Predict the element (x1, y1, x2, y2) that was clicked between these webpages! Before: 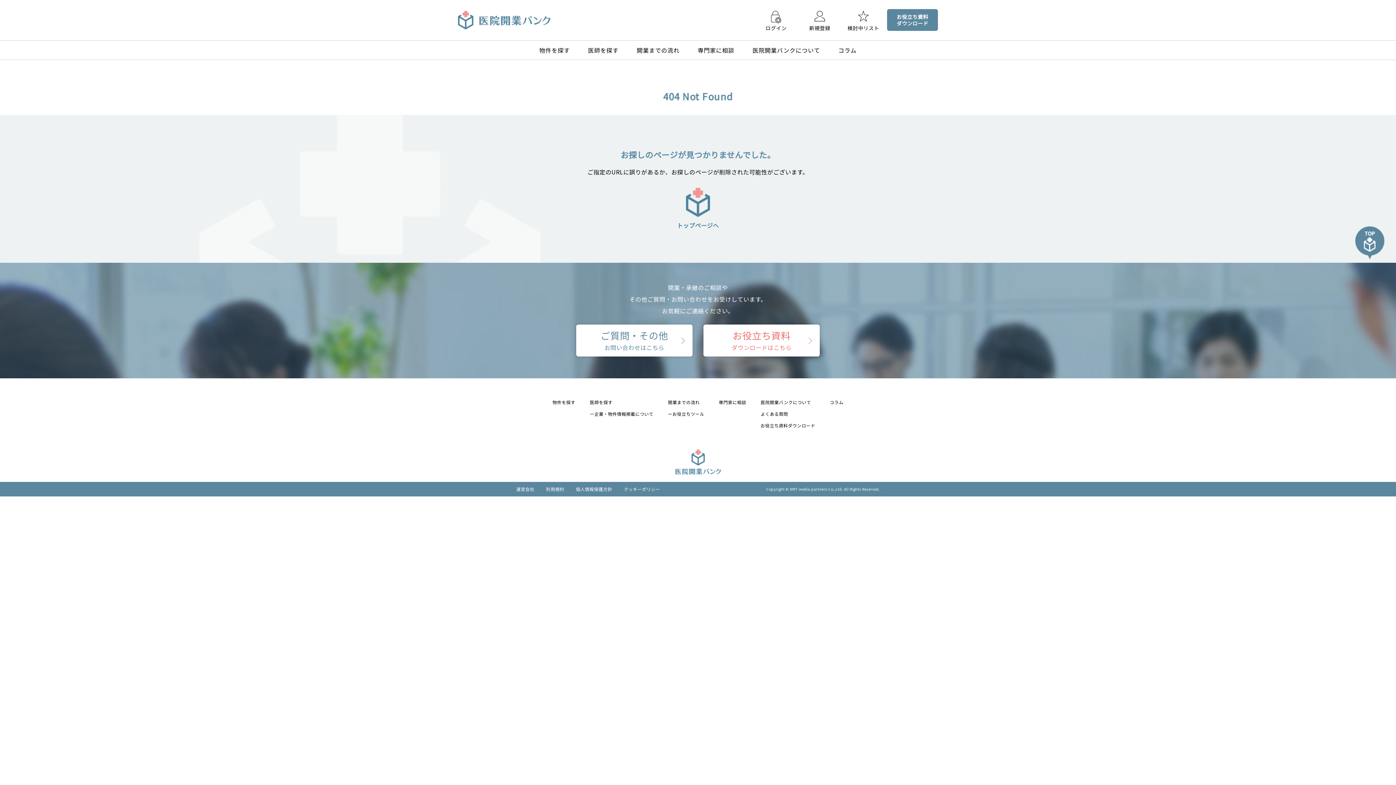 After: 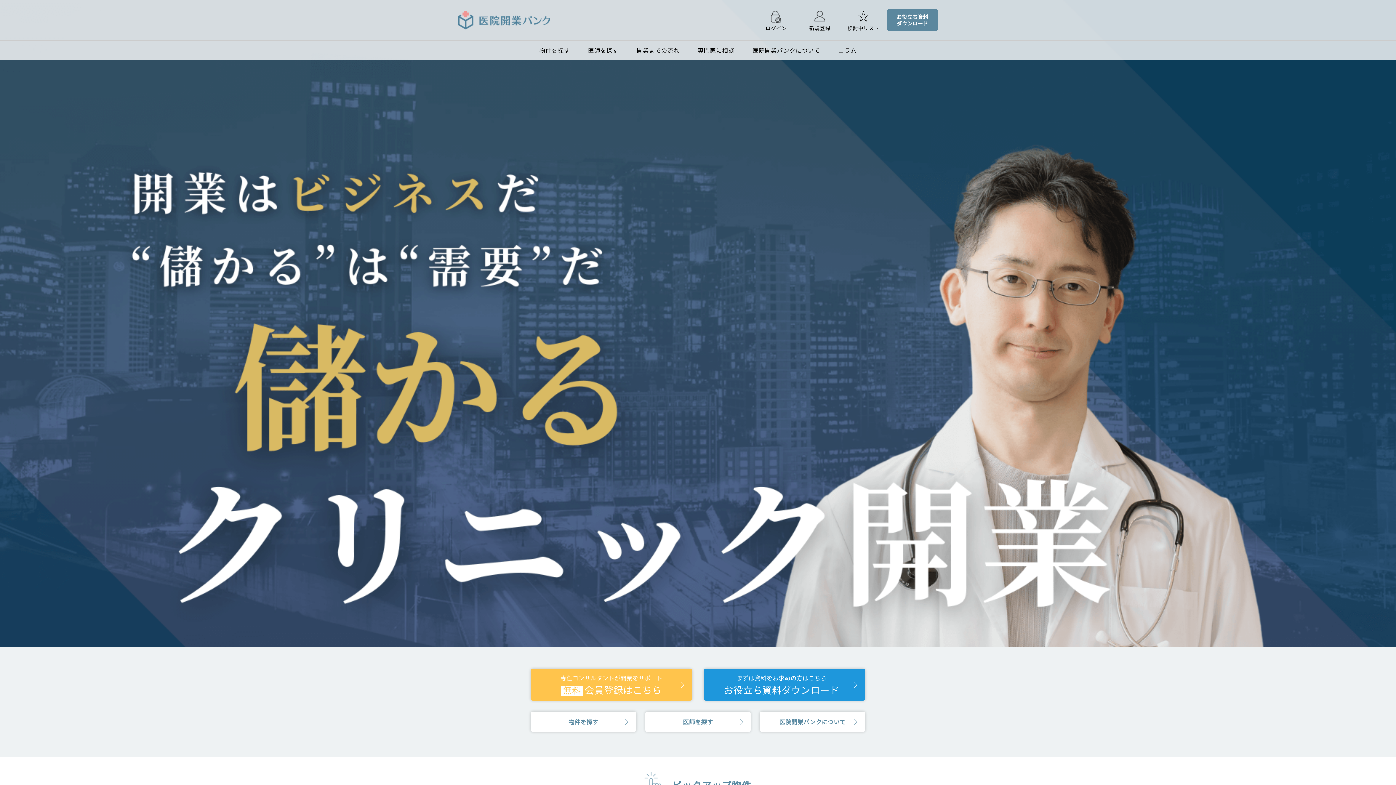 Action: bbox: (0, 442, 1396, 482)